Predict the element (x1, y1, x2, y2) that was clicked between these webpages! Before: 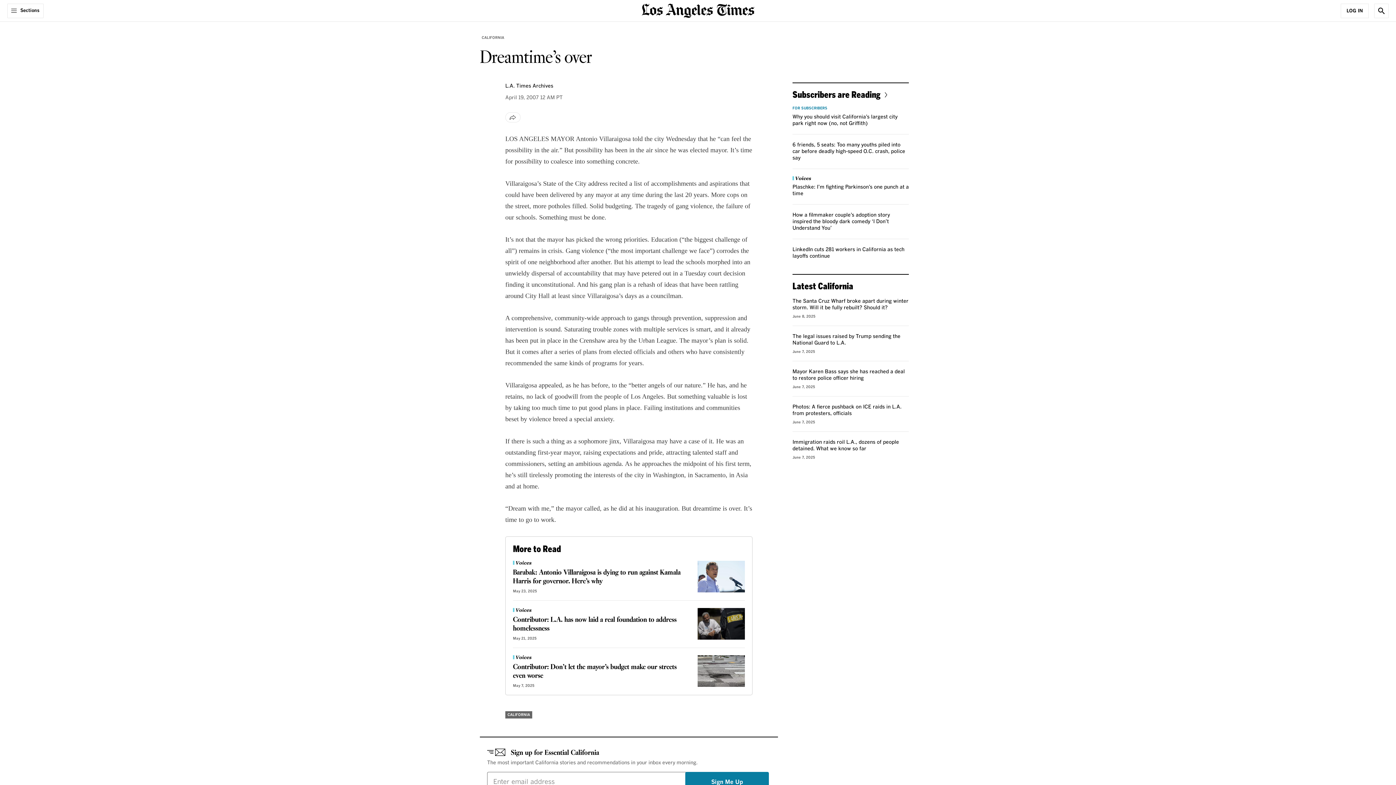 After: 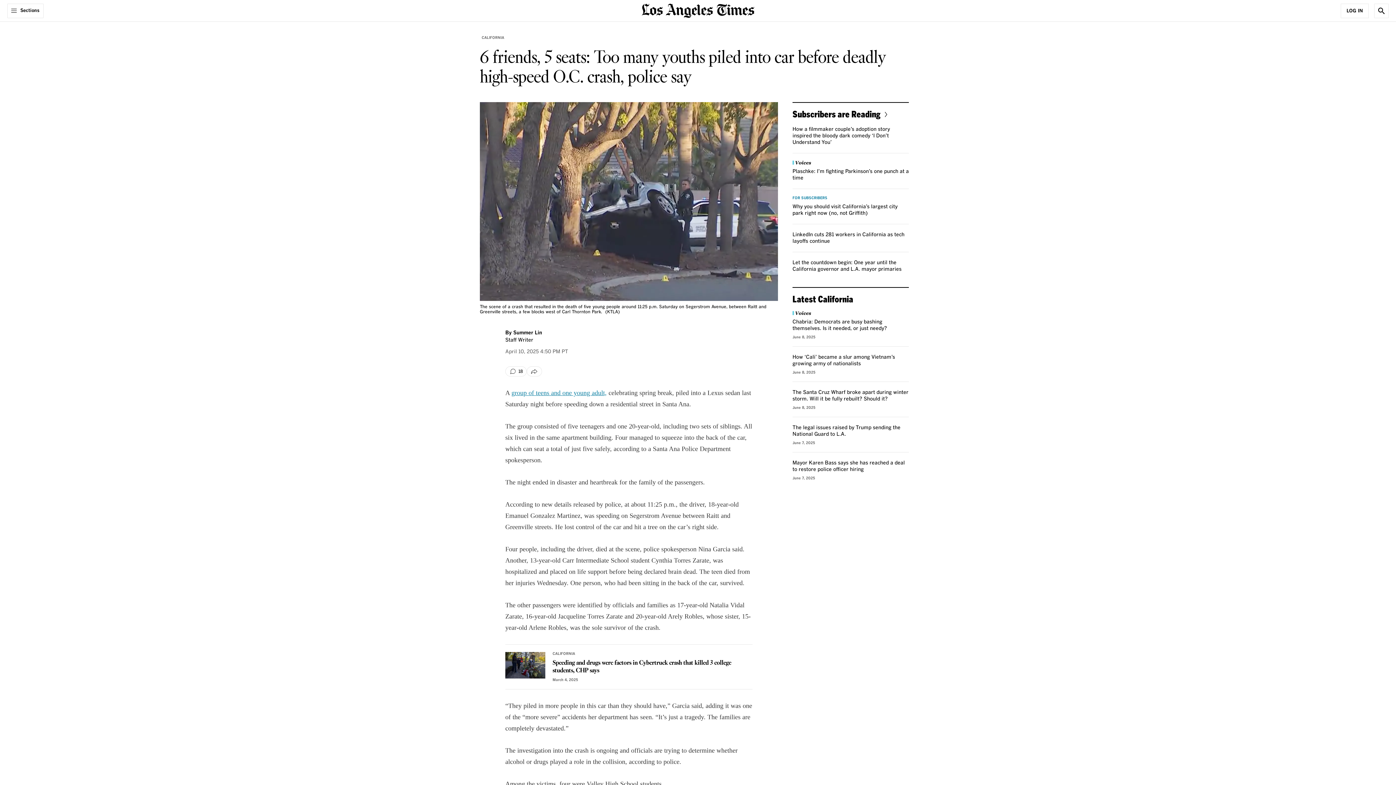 Action: bbox: (792, 142, 905, 160) label: 6 friends, 5 seats: Too many youths piled into car before deadly high-speed O.C. crash, police say